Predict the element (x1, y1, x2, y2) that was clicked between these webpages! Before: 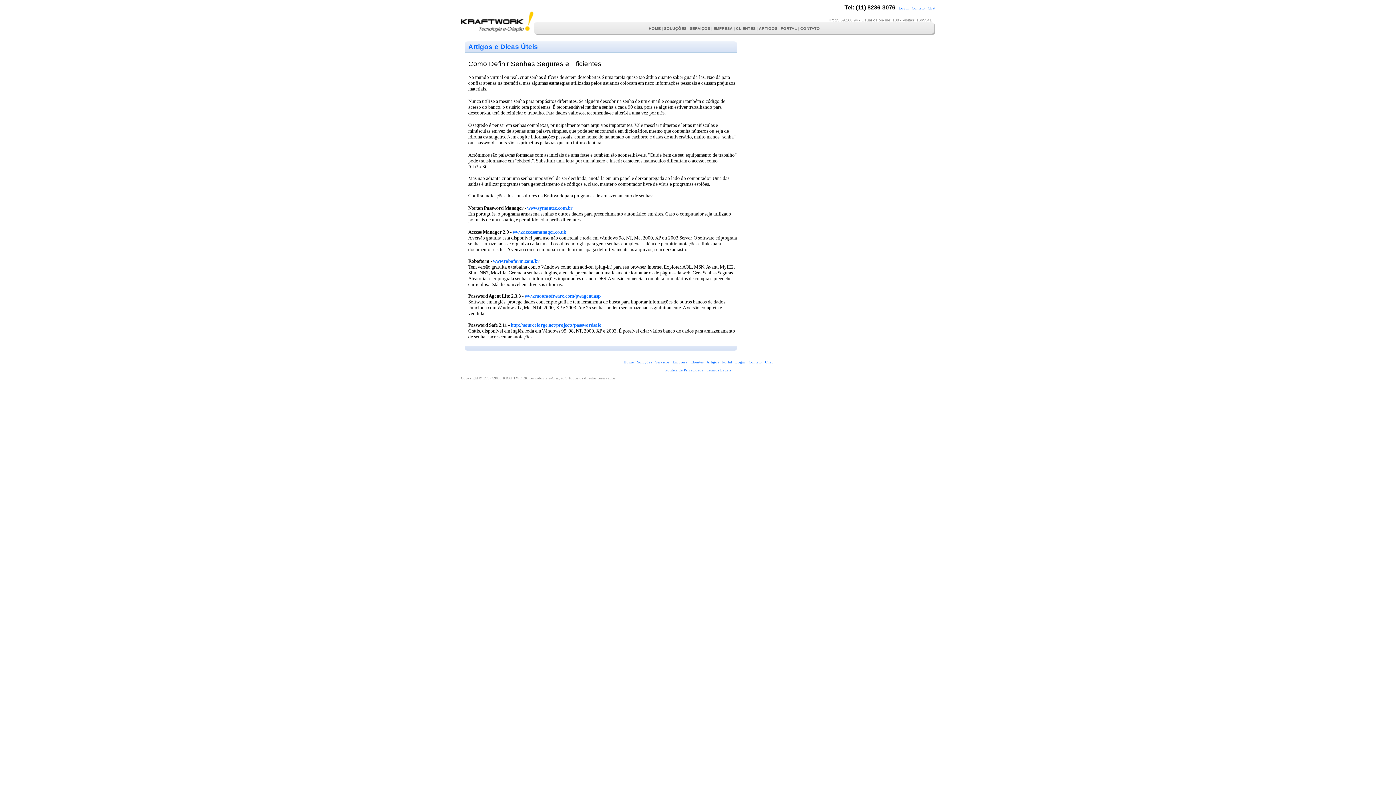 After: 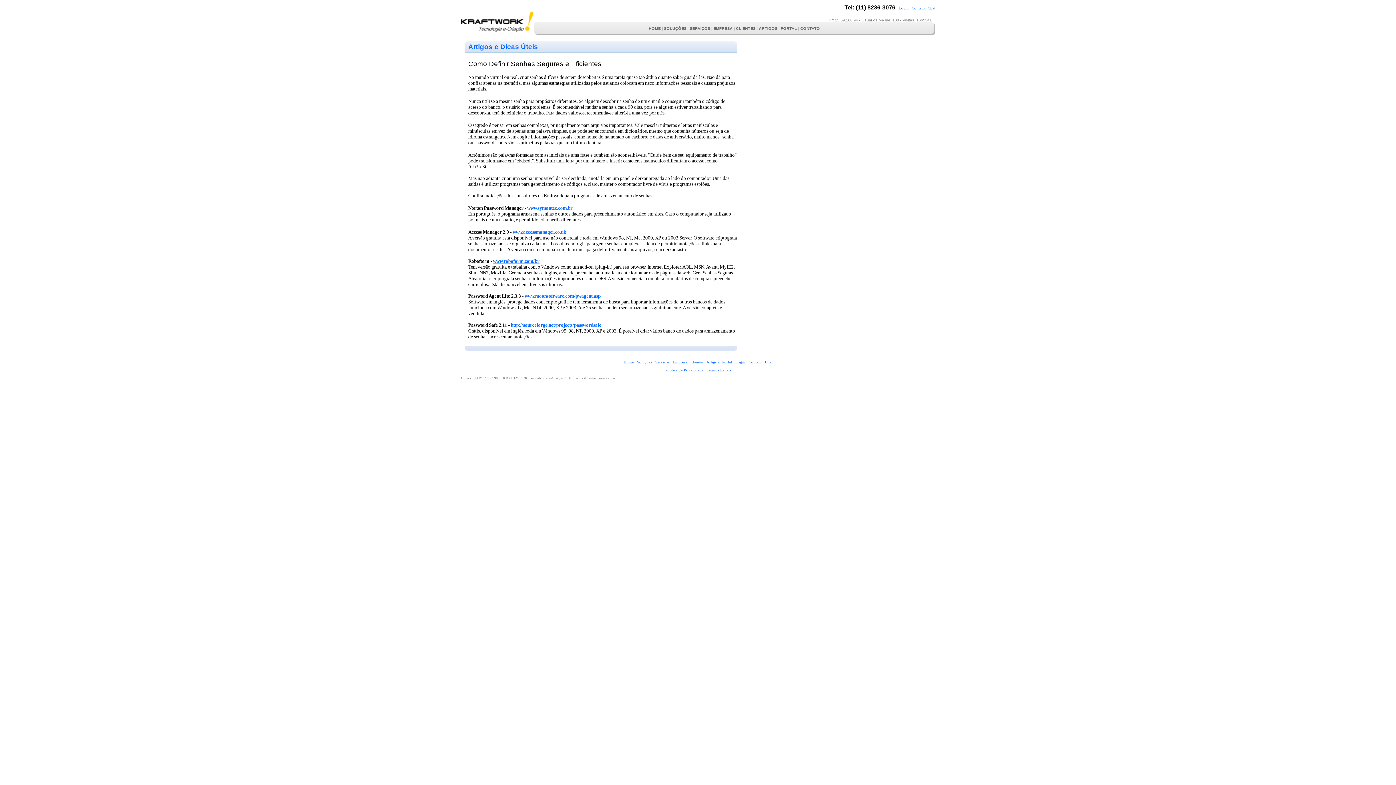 Action: label: www.roboform.com/br bbox: (493, 258, 539, 264)